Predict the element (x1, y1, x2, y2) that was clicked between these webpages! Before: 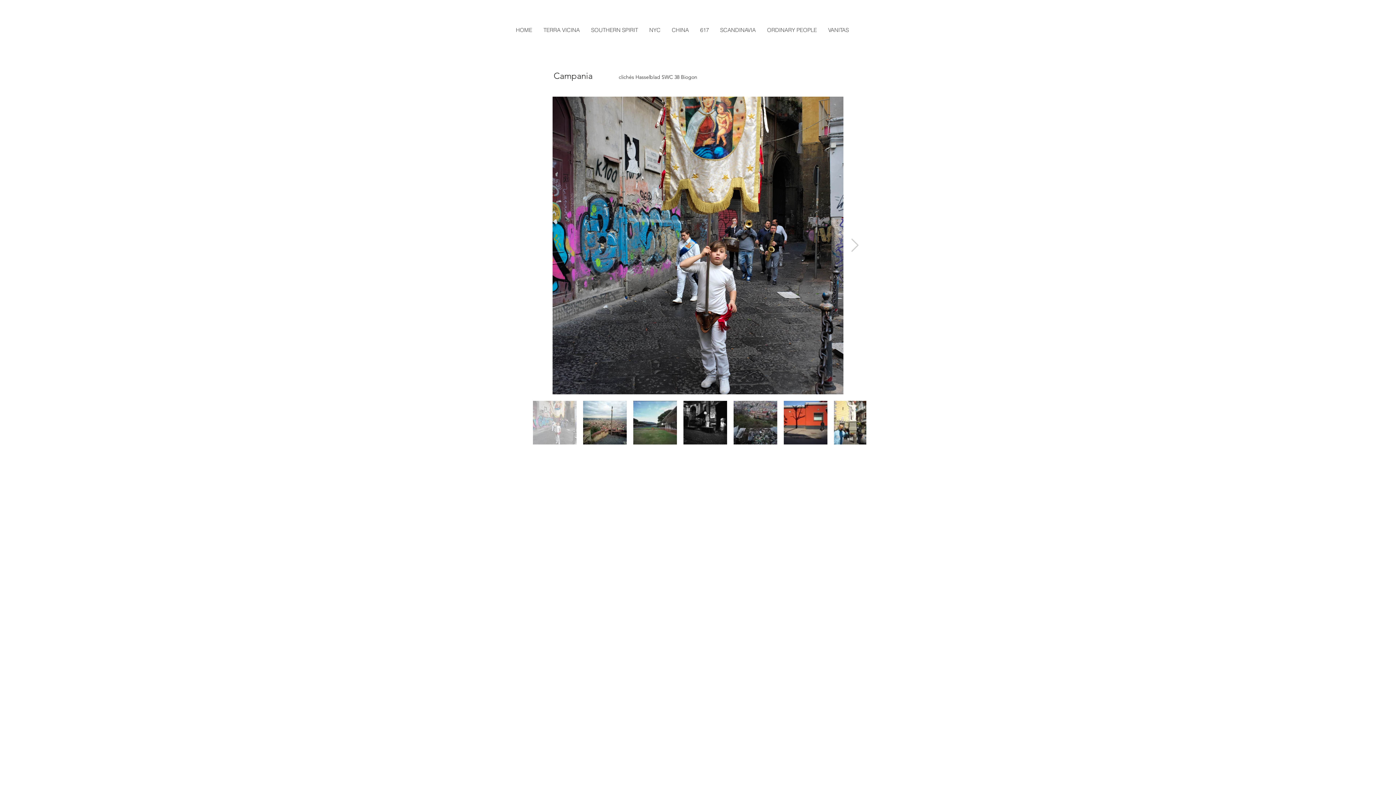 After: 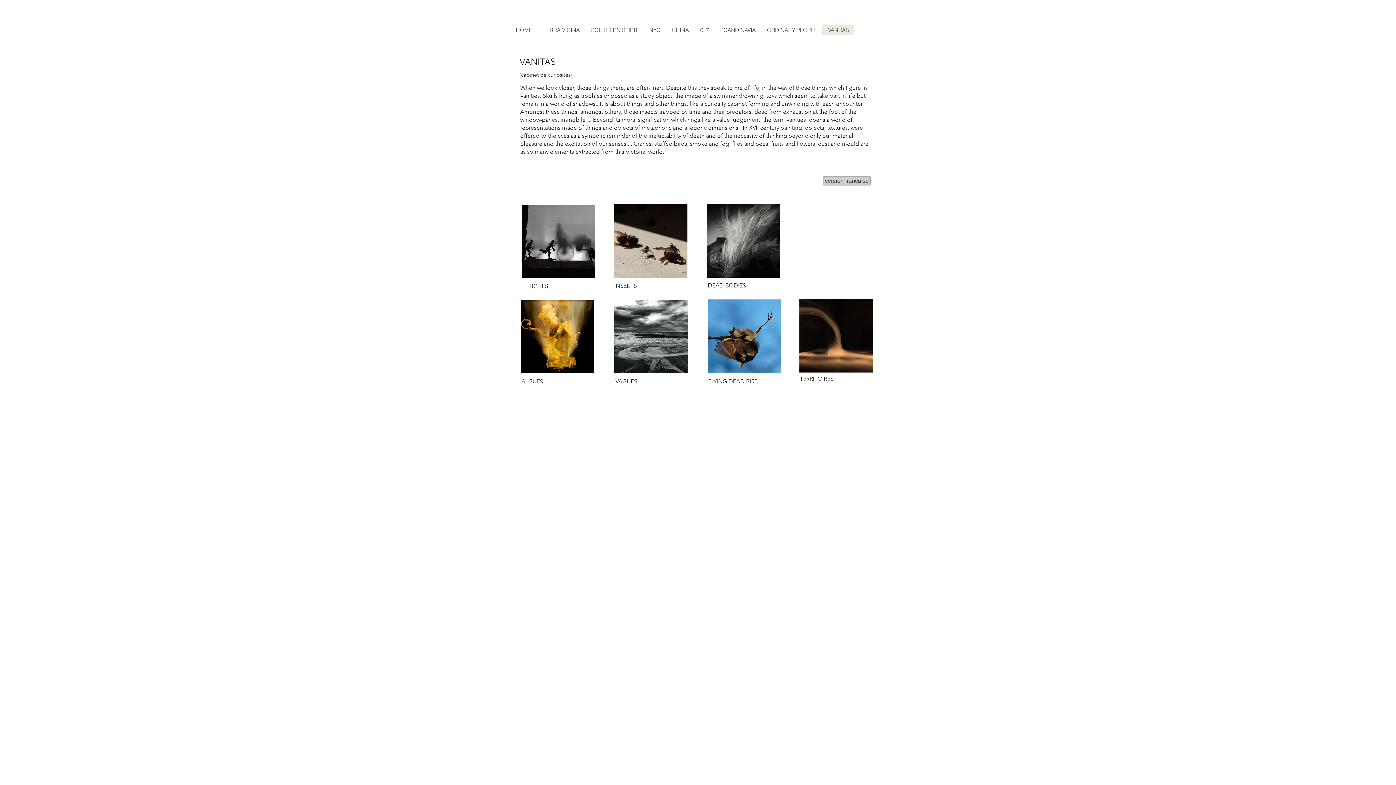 Action: bbox: (822, 24, 854, 35) label: VANITAS